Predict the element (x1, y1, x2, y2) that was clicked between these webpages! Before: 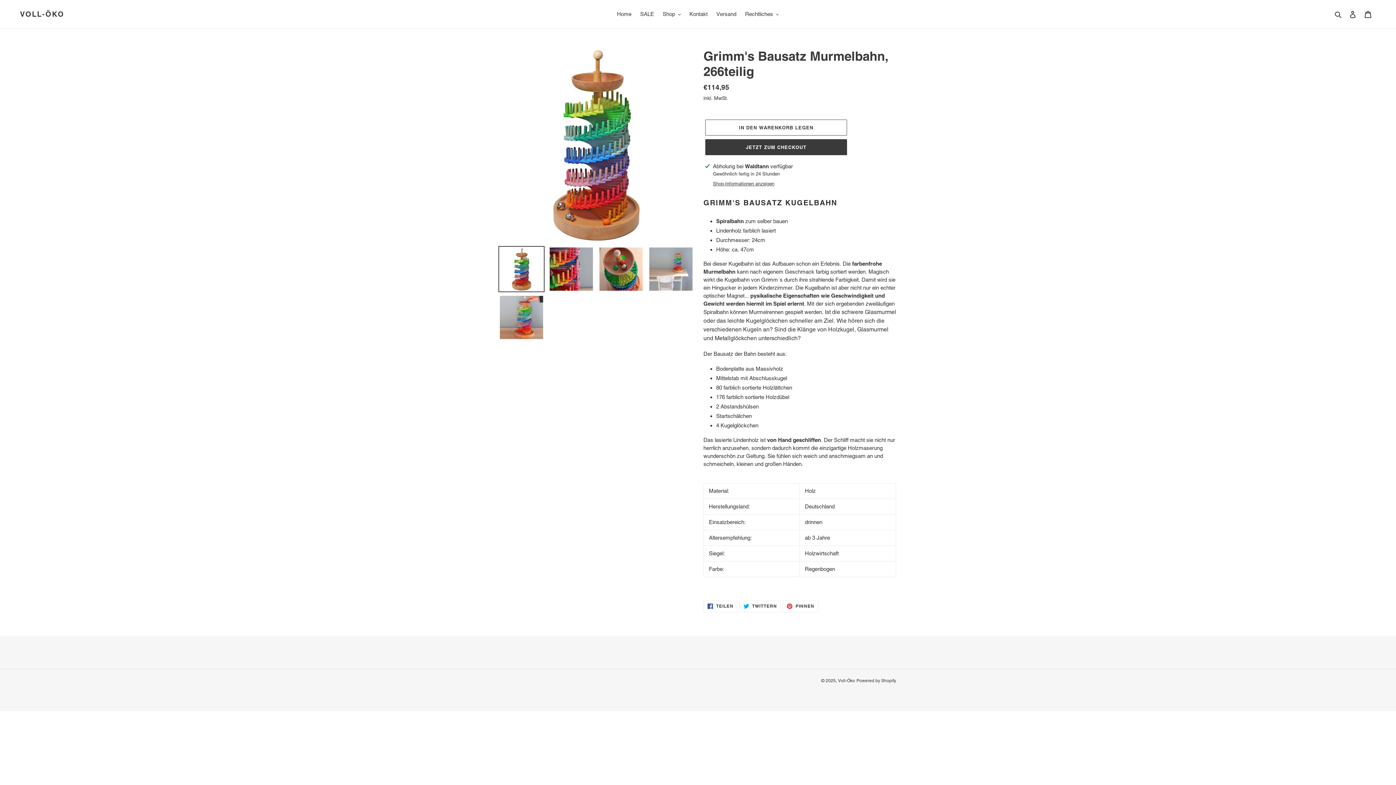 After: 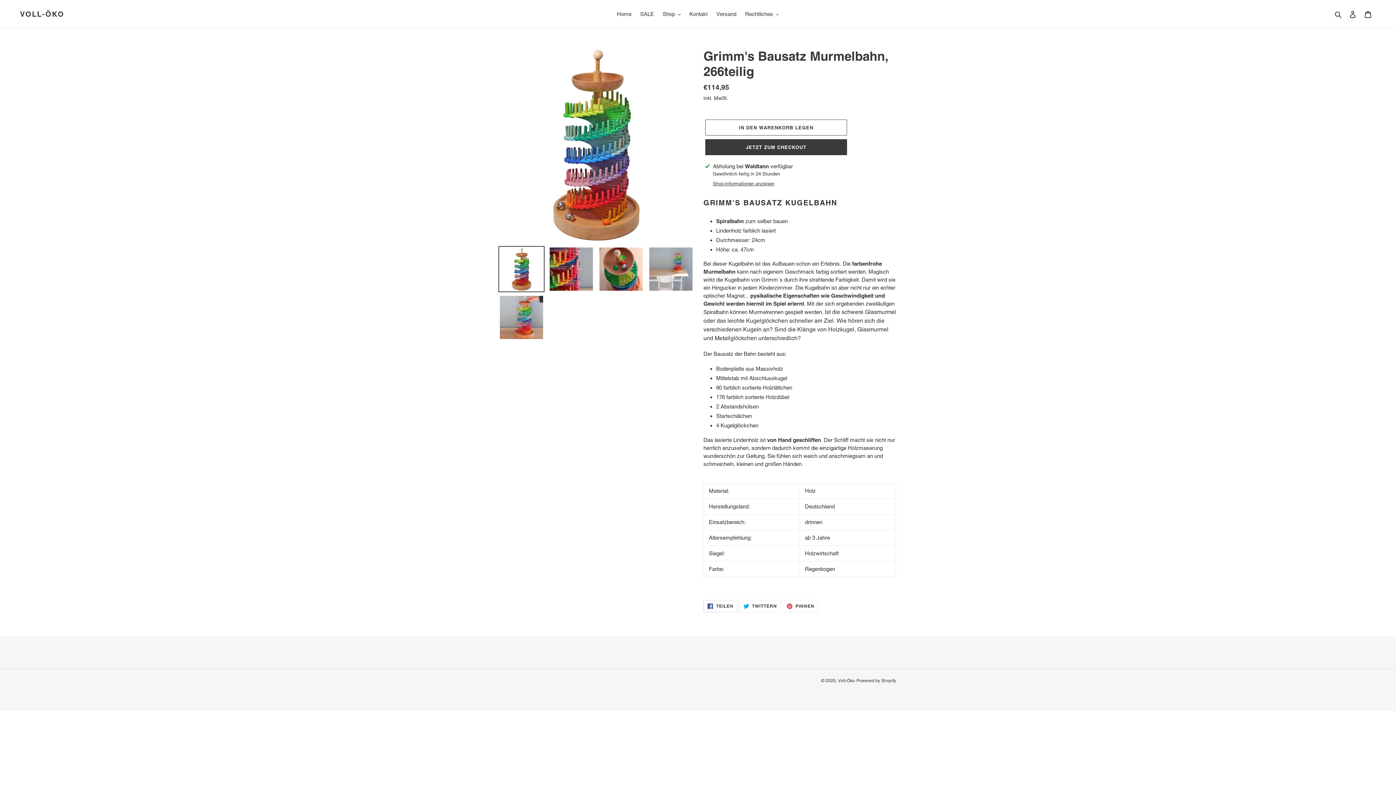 Action: bbox: (703, 600, 737, 612) label:  TEILEN
AUF FACEBOOK TEILEN